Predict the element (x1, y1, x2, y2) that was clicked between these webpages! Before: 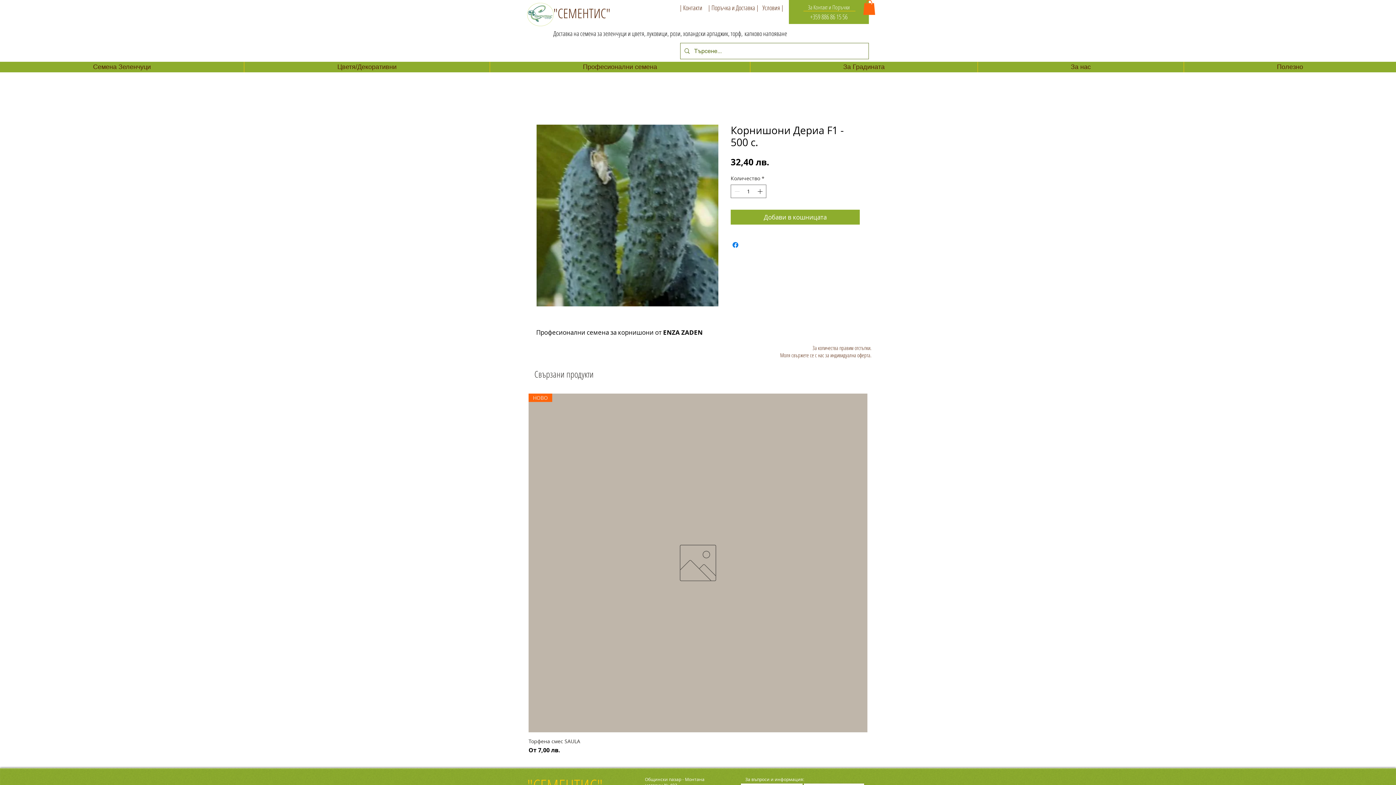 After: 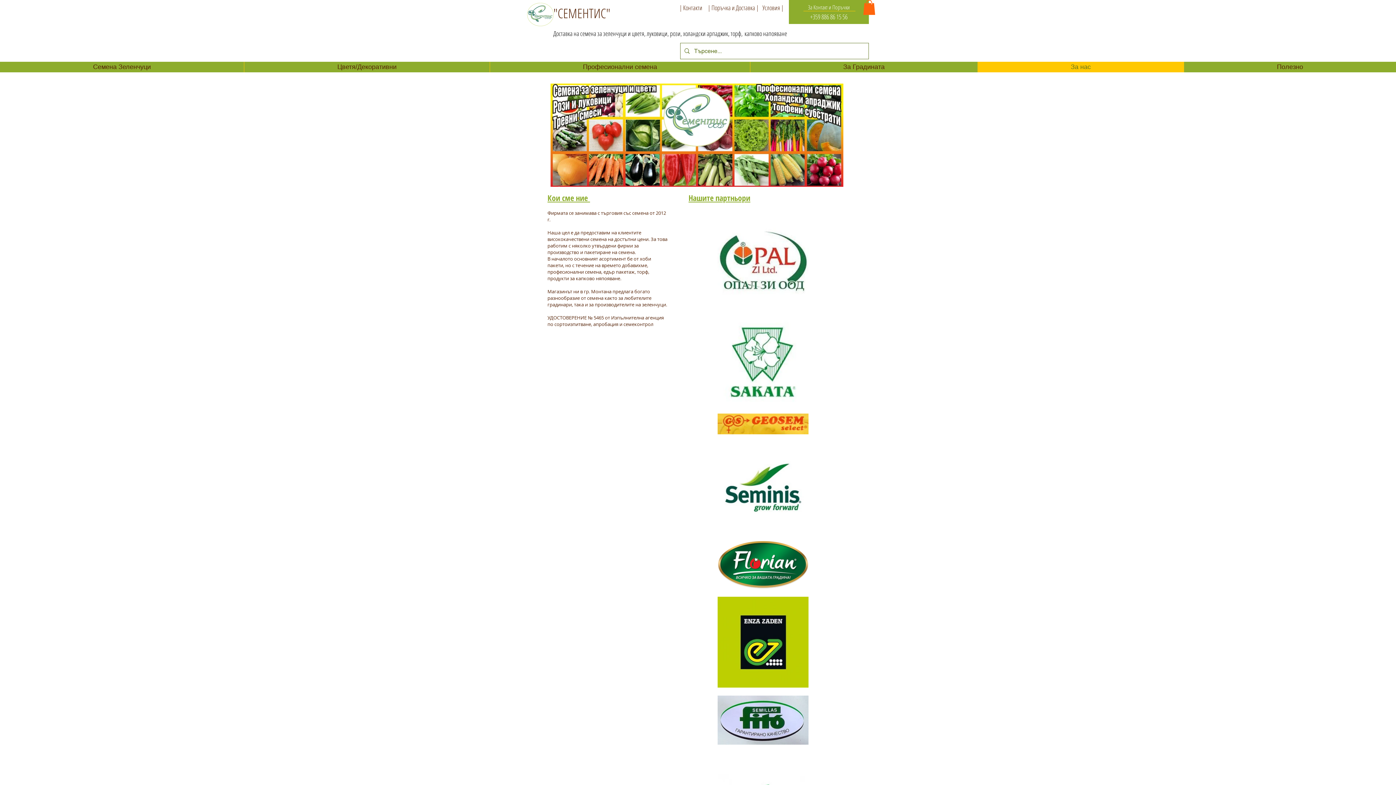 Action: bbox: (977, 61, 1184, 72) label: За нас